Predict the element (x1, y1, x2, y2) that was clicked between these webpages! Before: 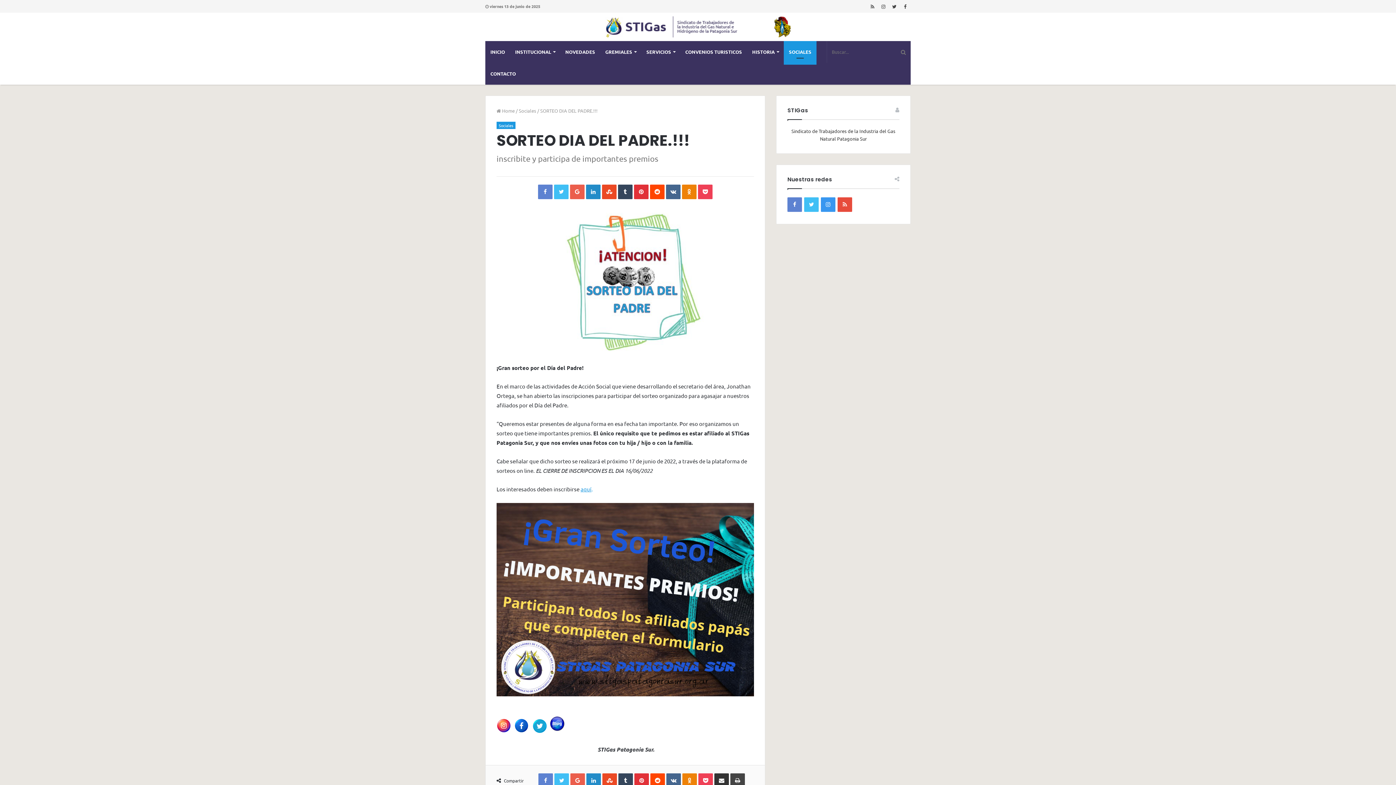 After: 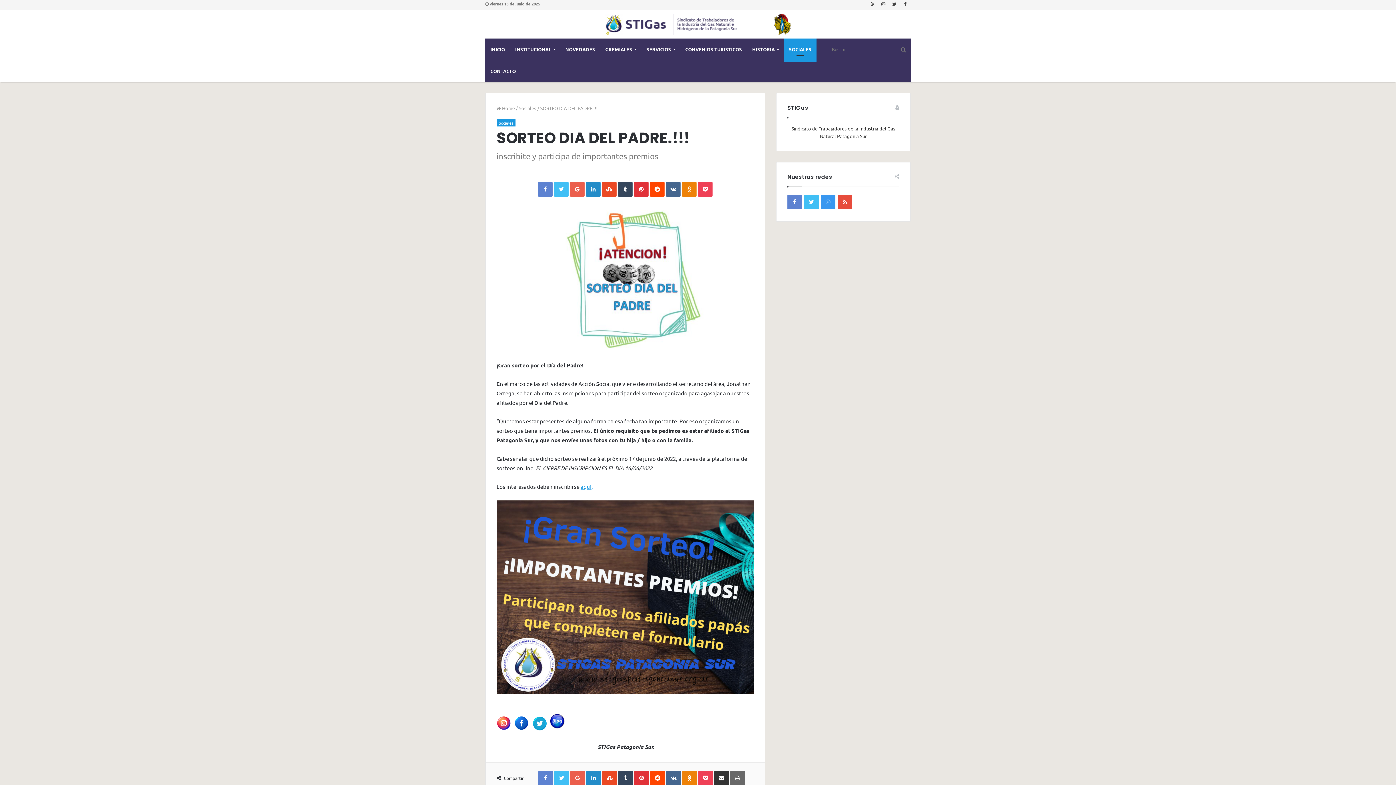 Action: bbox: (730, 773, 745, 788) label: Imprimir